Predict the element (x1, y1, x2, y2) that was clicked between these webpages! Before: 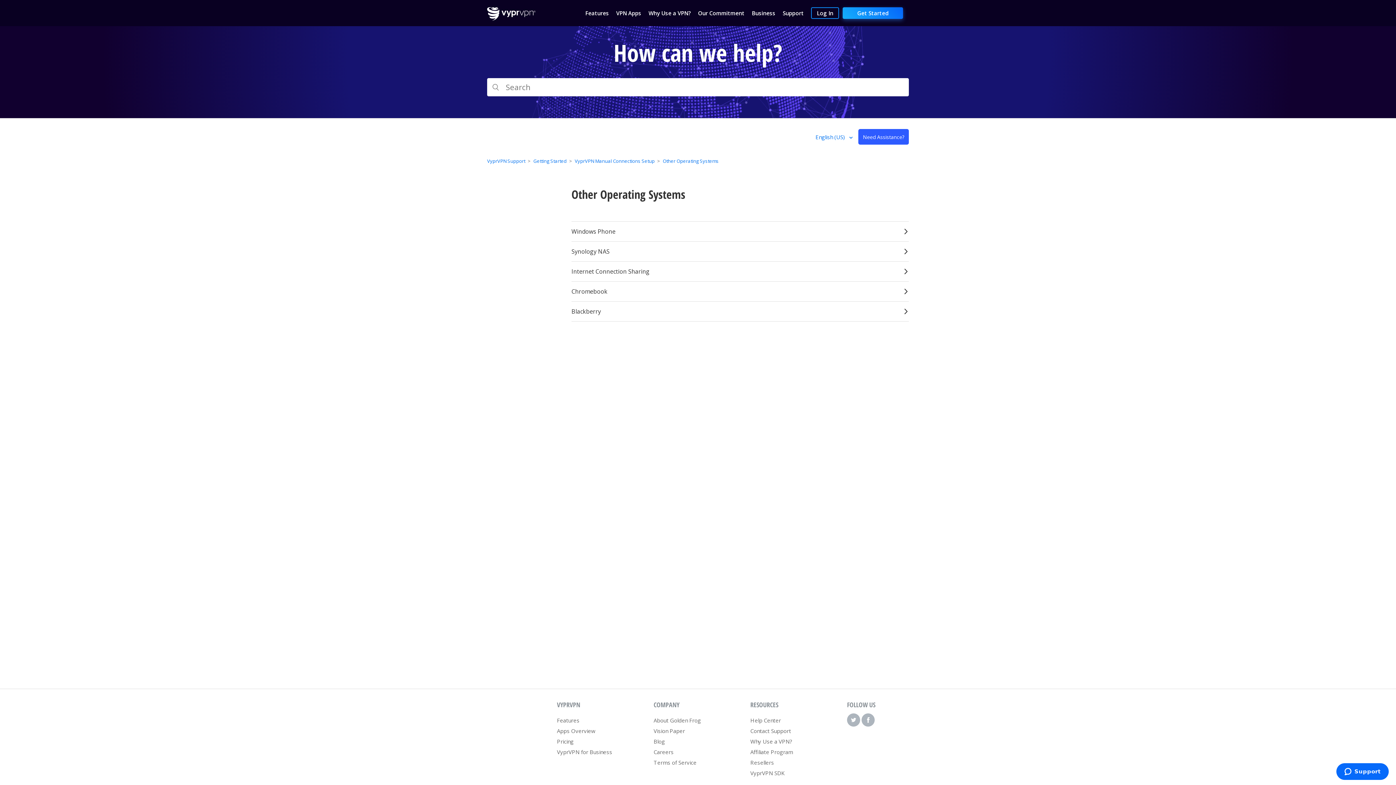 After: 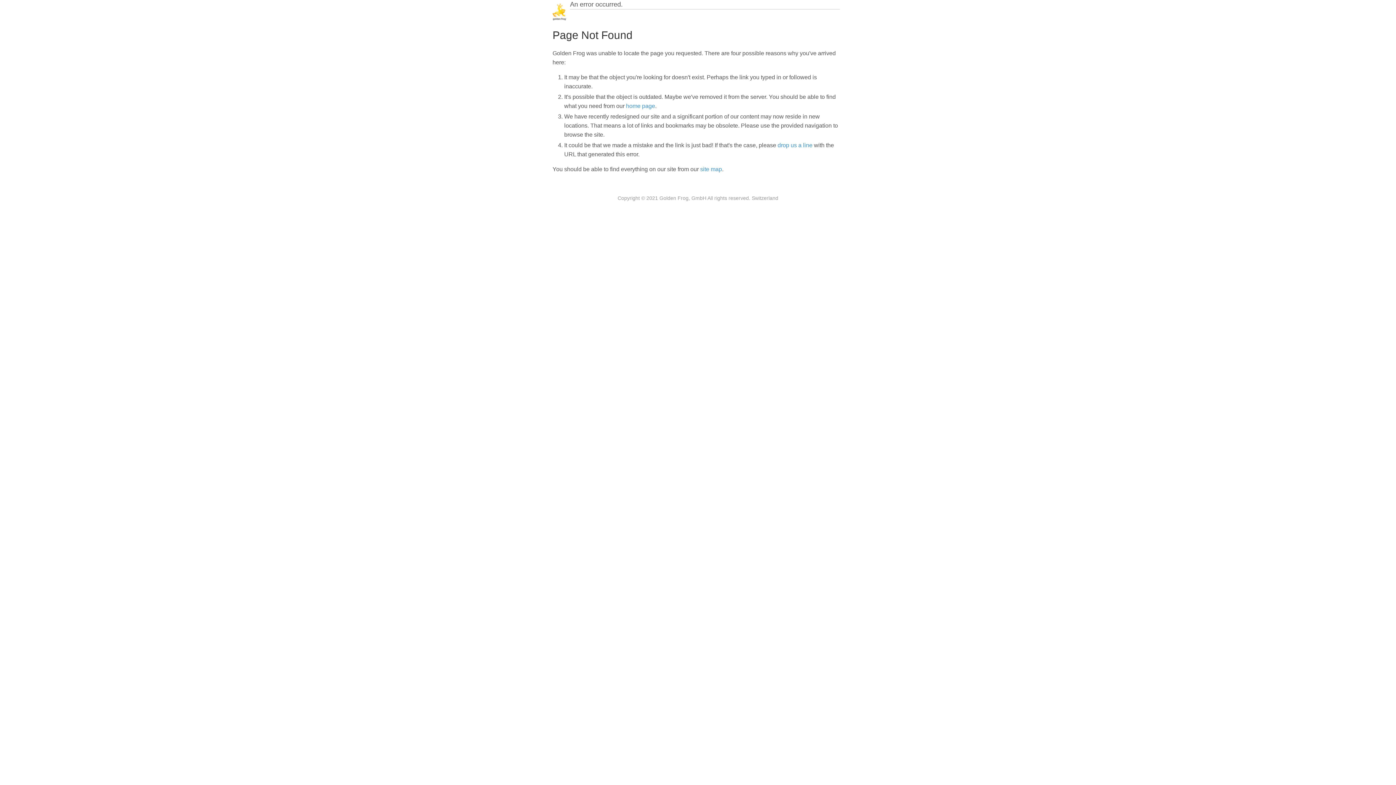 Action: bbox: (653, 748, 673, 756) label: Careers